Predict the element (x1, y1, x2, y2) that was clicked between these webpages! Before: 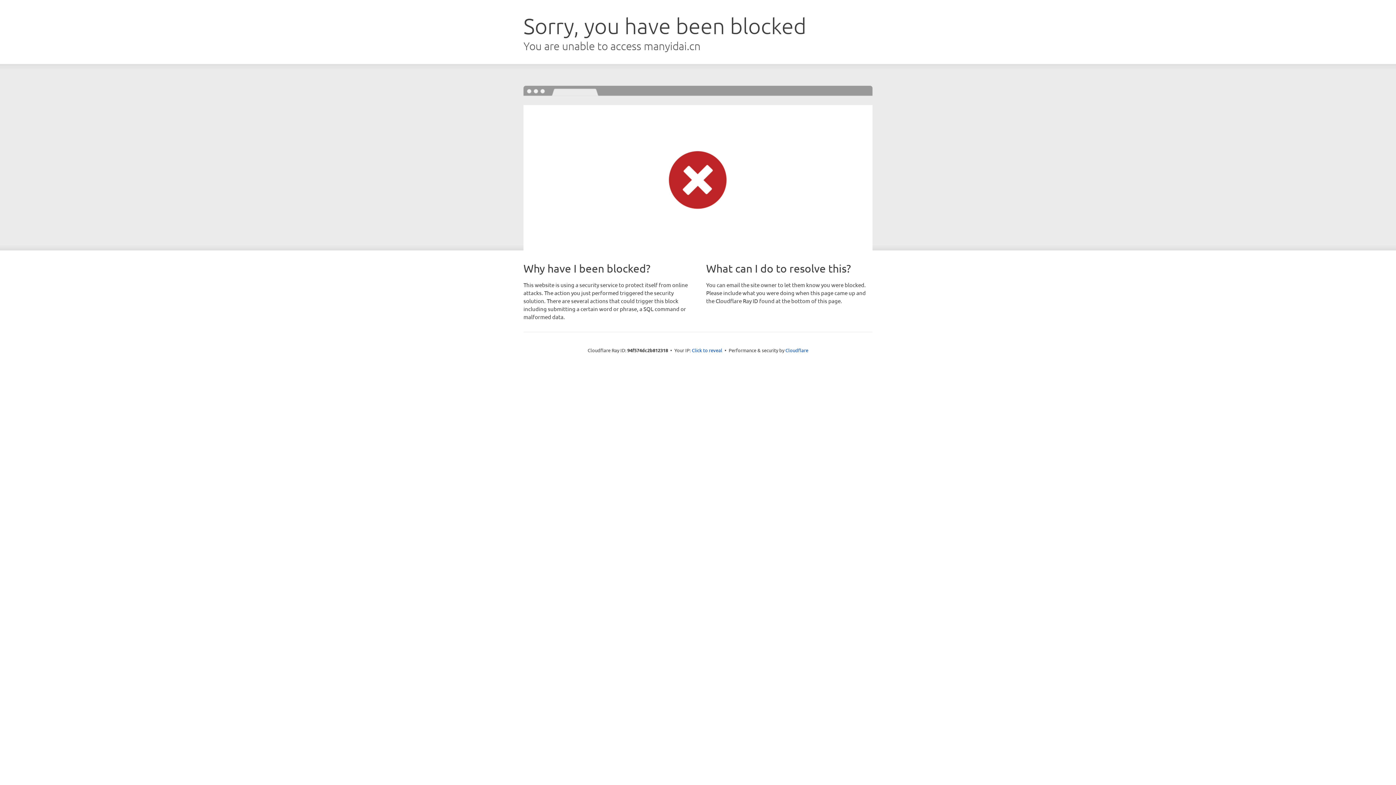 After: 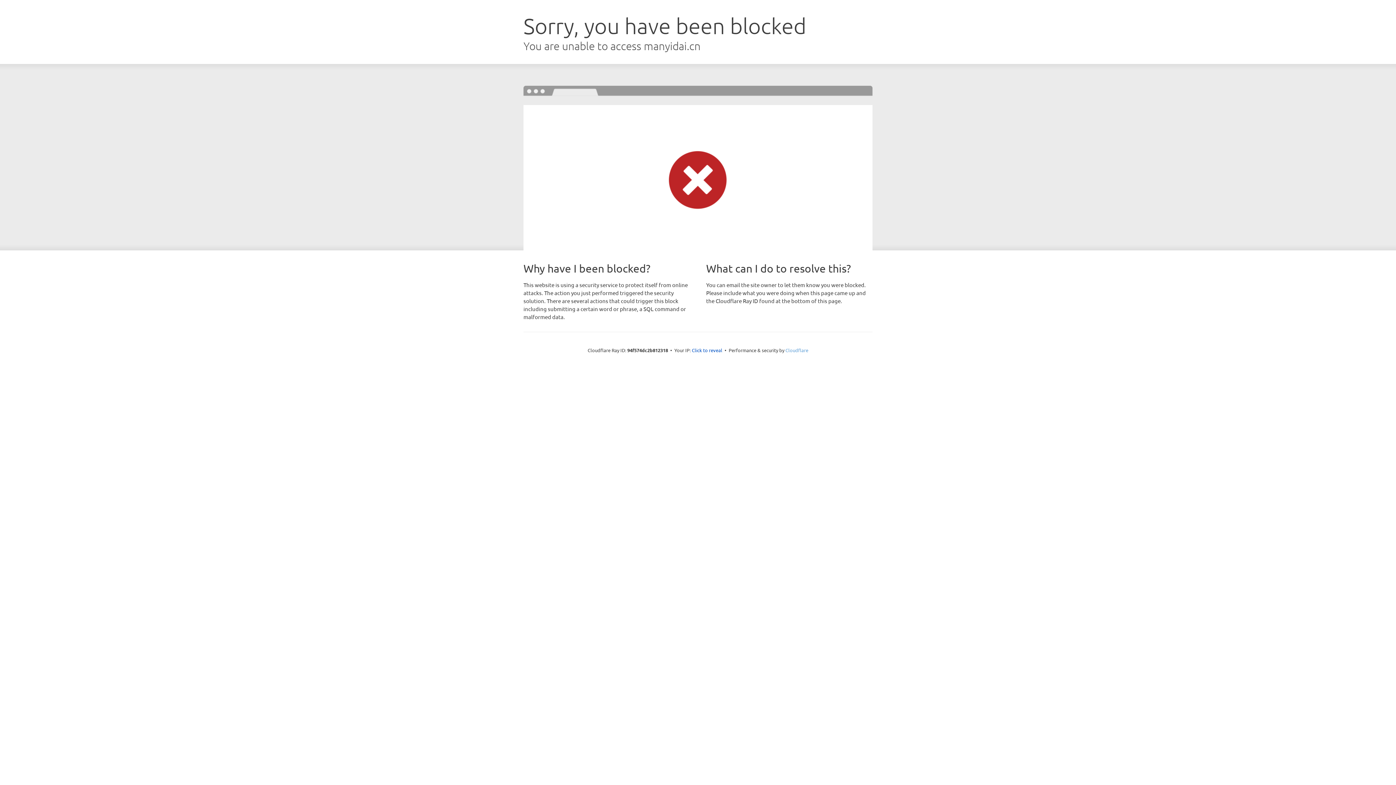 Action: label: Cloudflare bbox: (785, 347, 808, 353)